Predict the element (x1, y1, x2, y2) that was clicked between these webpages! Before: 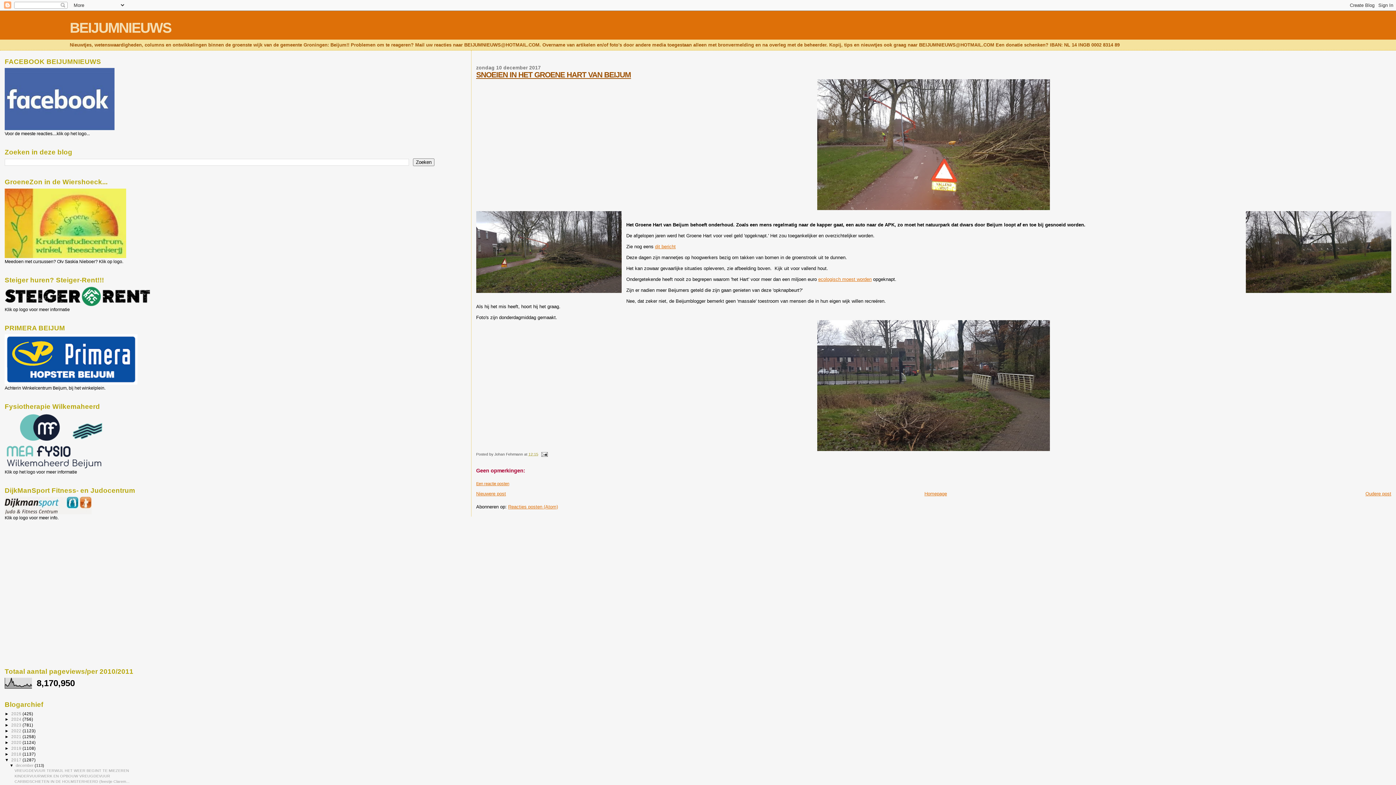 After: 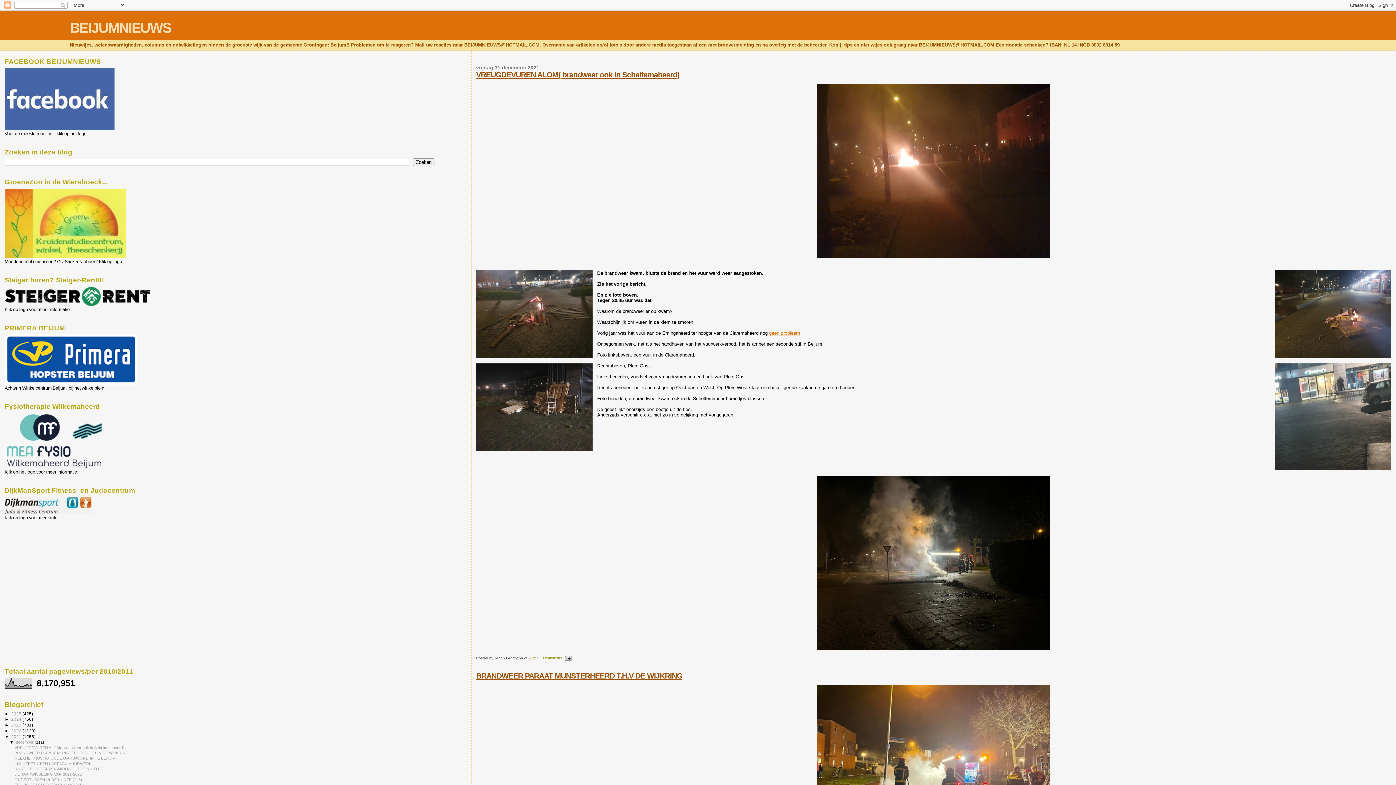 Action: bbox: (11, 734, 22, 739) label: 2021 